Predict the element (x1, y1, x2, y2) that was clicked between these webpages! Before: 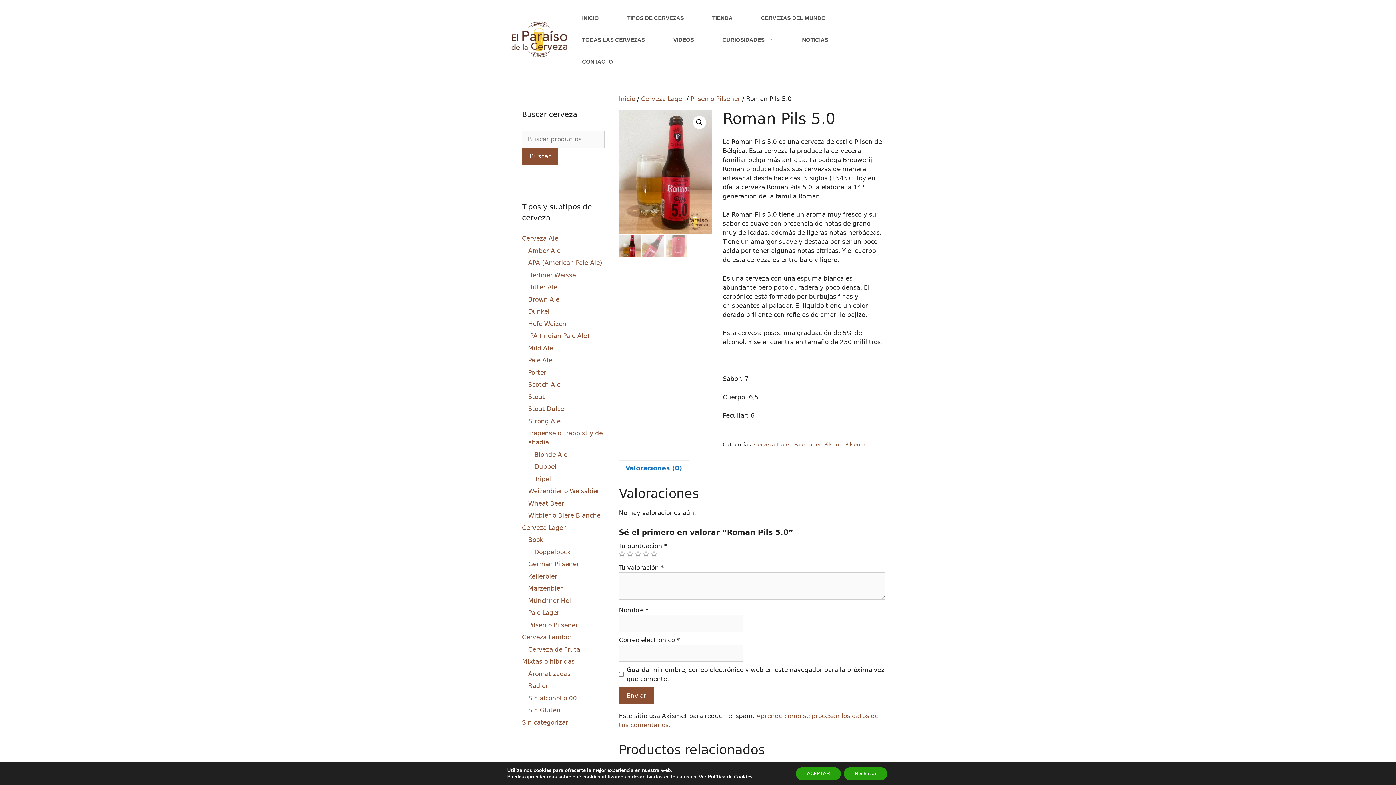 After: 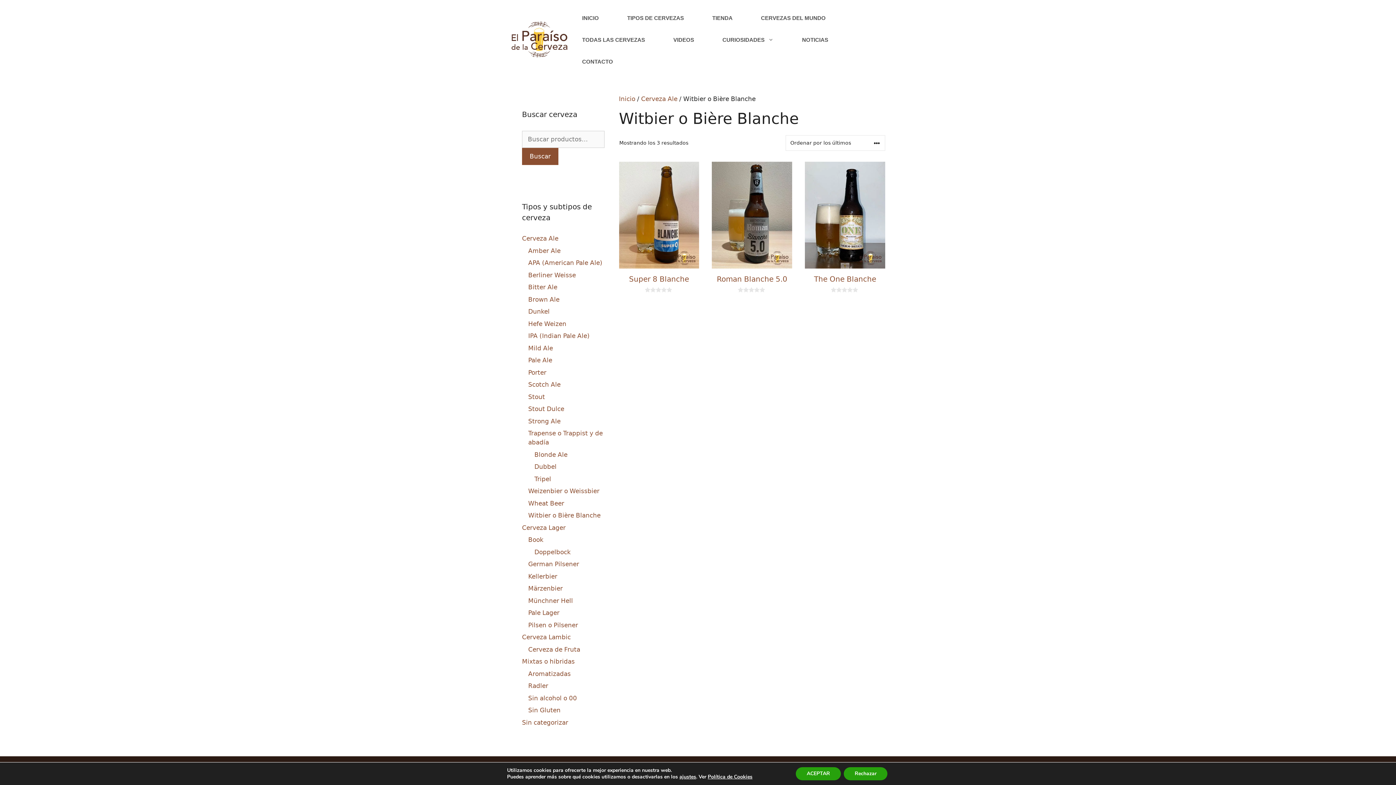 Action: bbox: (528, 512, 600, 519) label: Witbier o Bière Blanche